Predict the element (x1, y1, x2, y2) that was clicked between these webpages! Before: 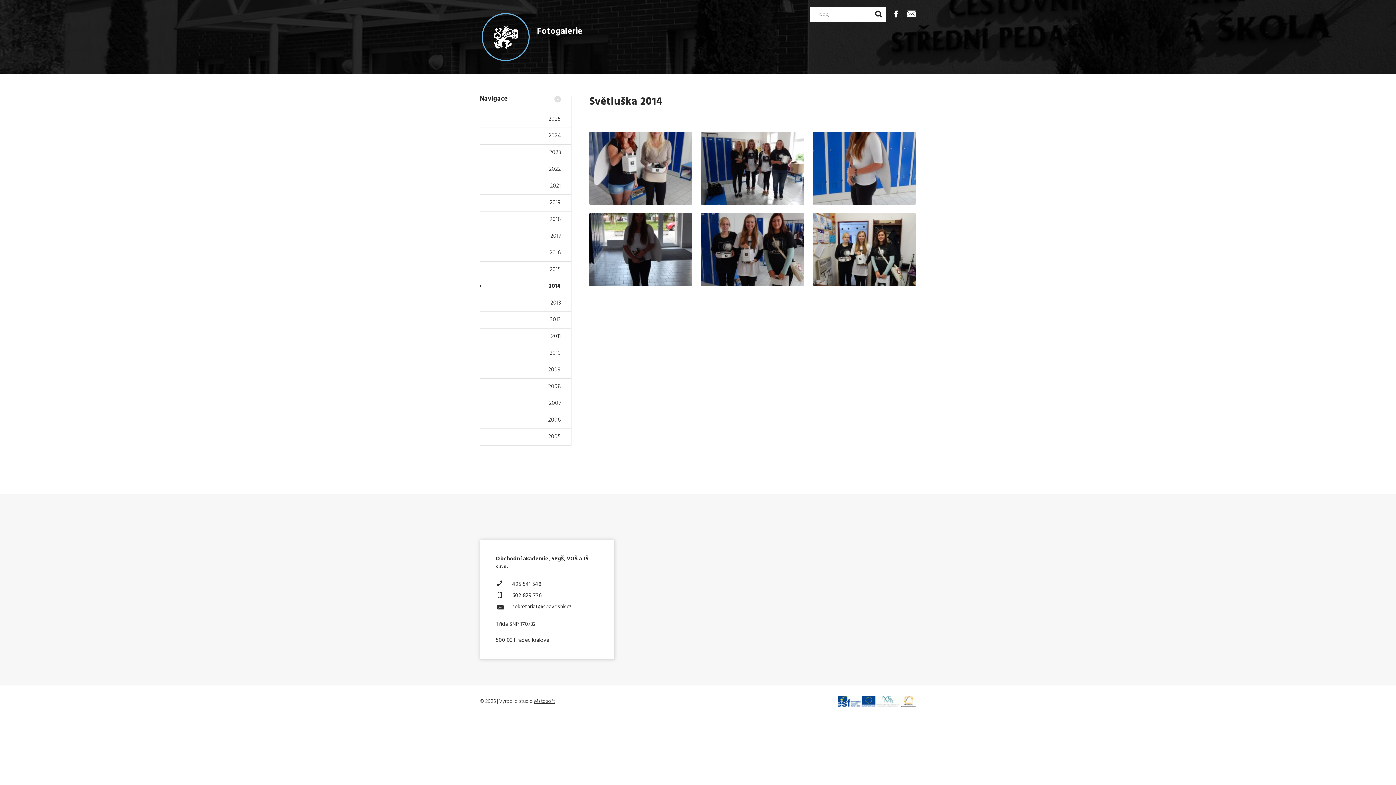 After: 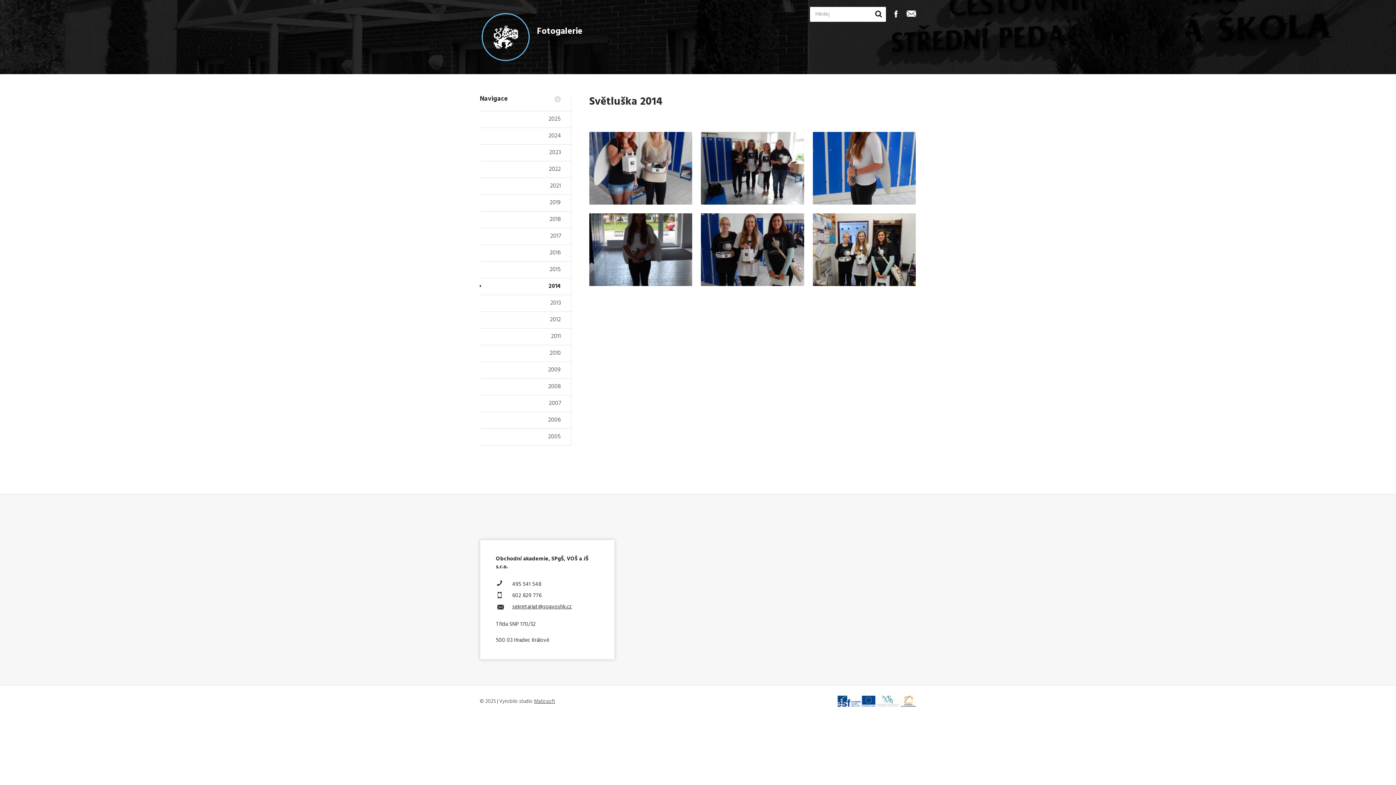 Action: bbox: (906, 10, 916, 25)